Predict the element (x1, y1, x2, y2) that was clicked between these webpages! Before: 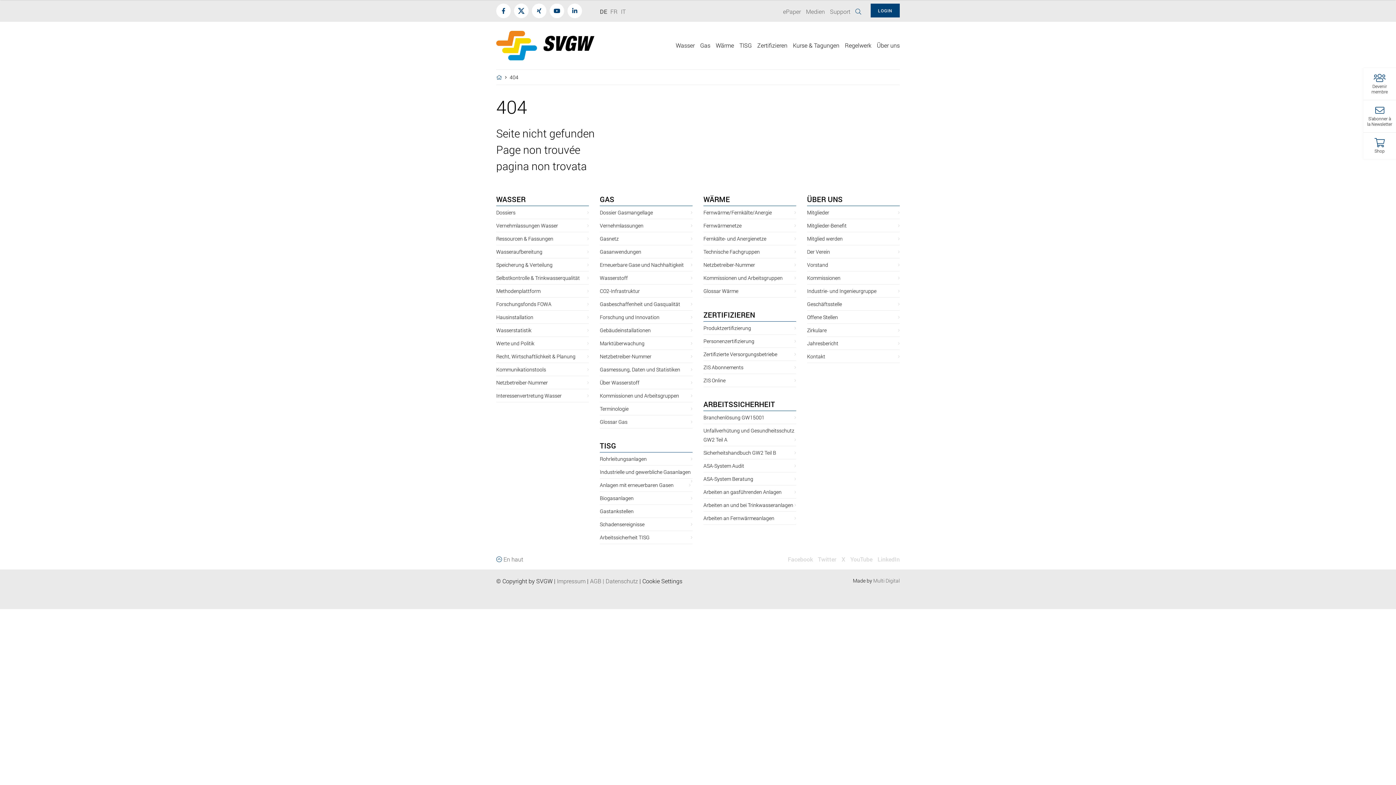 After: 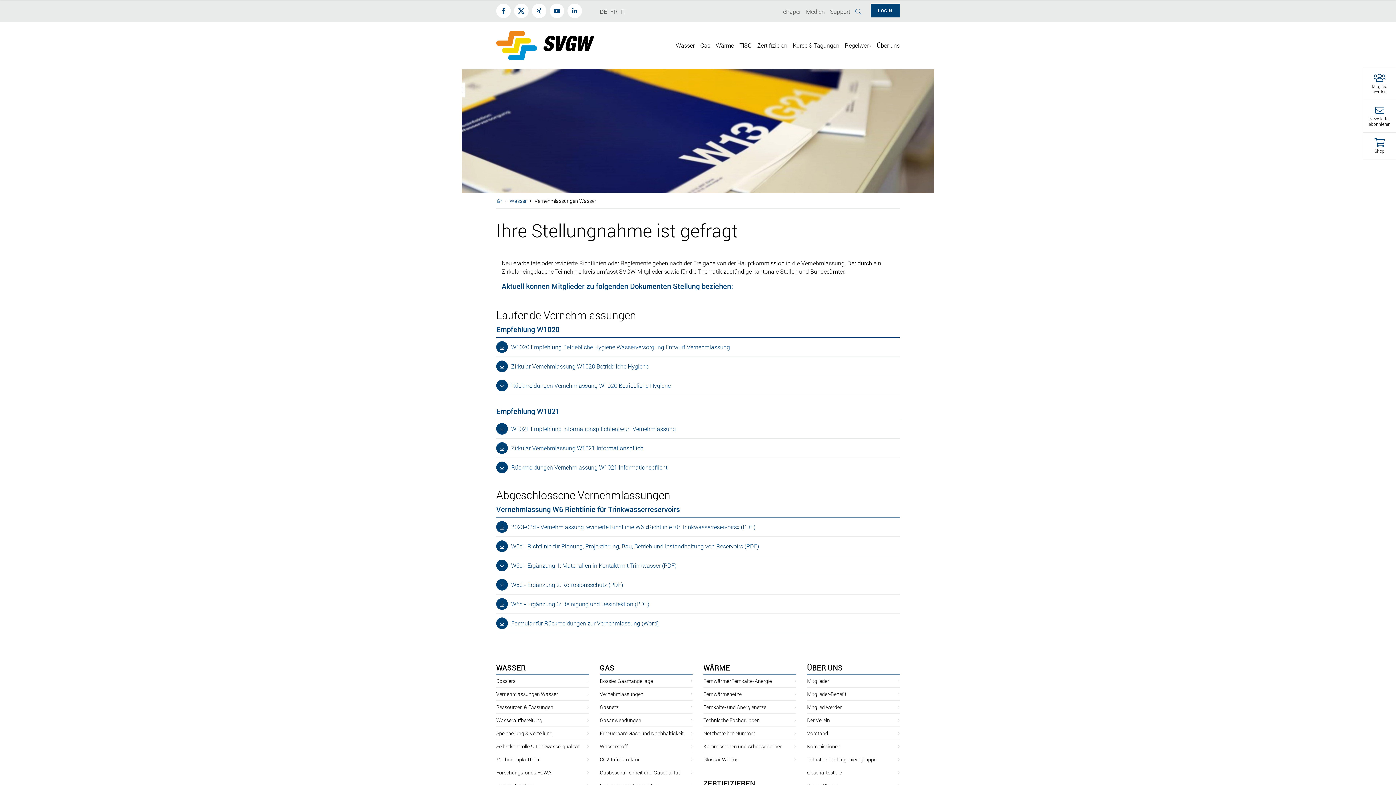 Action: bbox: (496, 222, 558, 229) label: Vernehmlassungen Wasser